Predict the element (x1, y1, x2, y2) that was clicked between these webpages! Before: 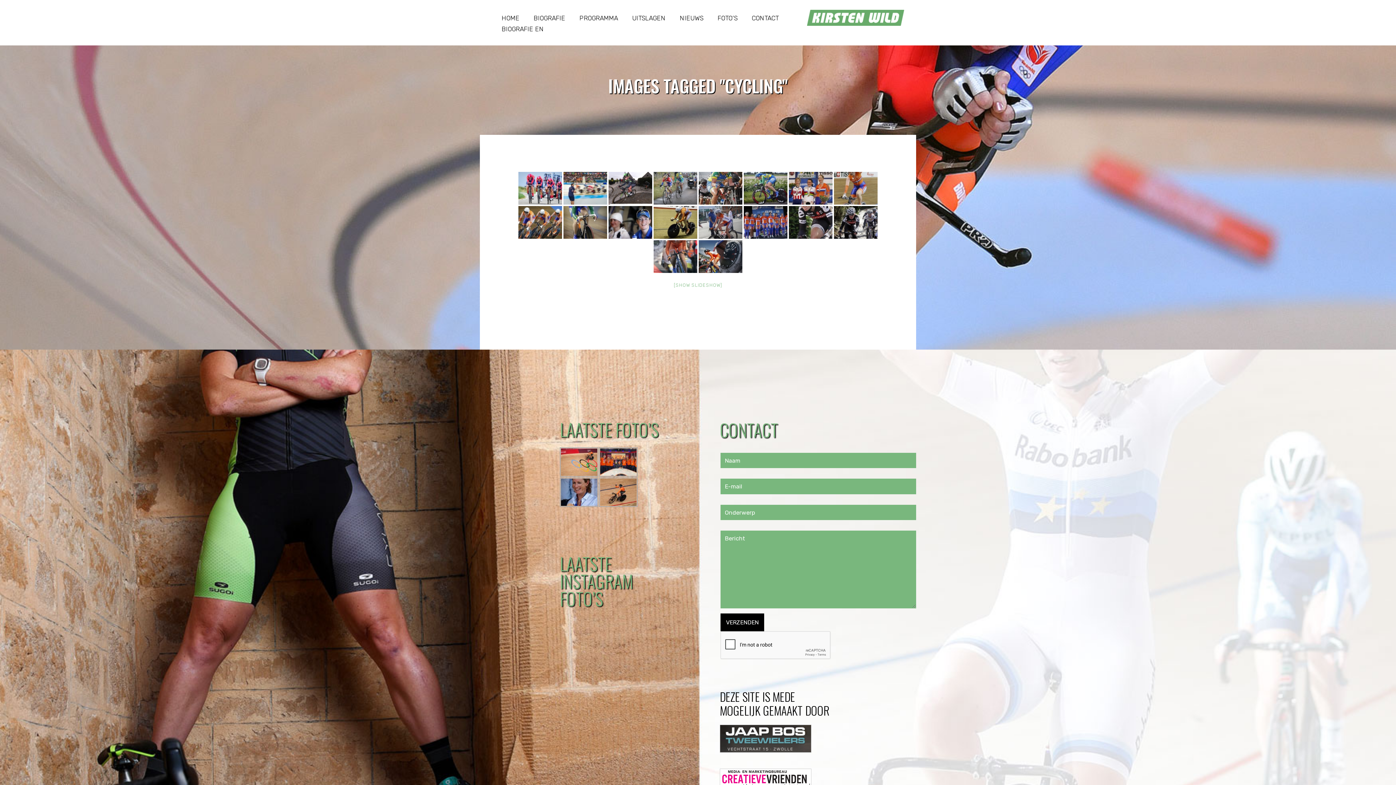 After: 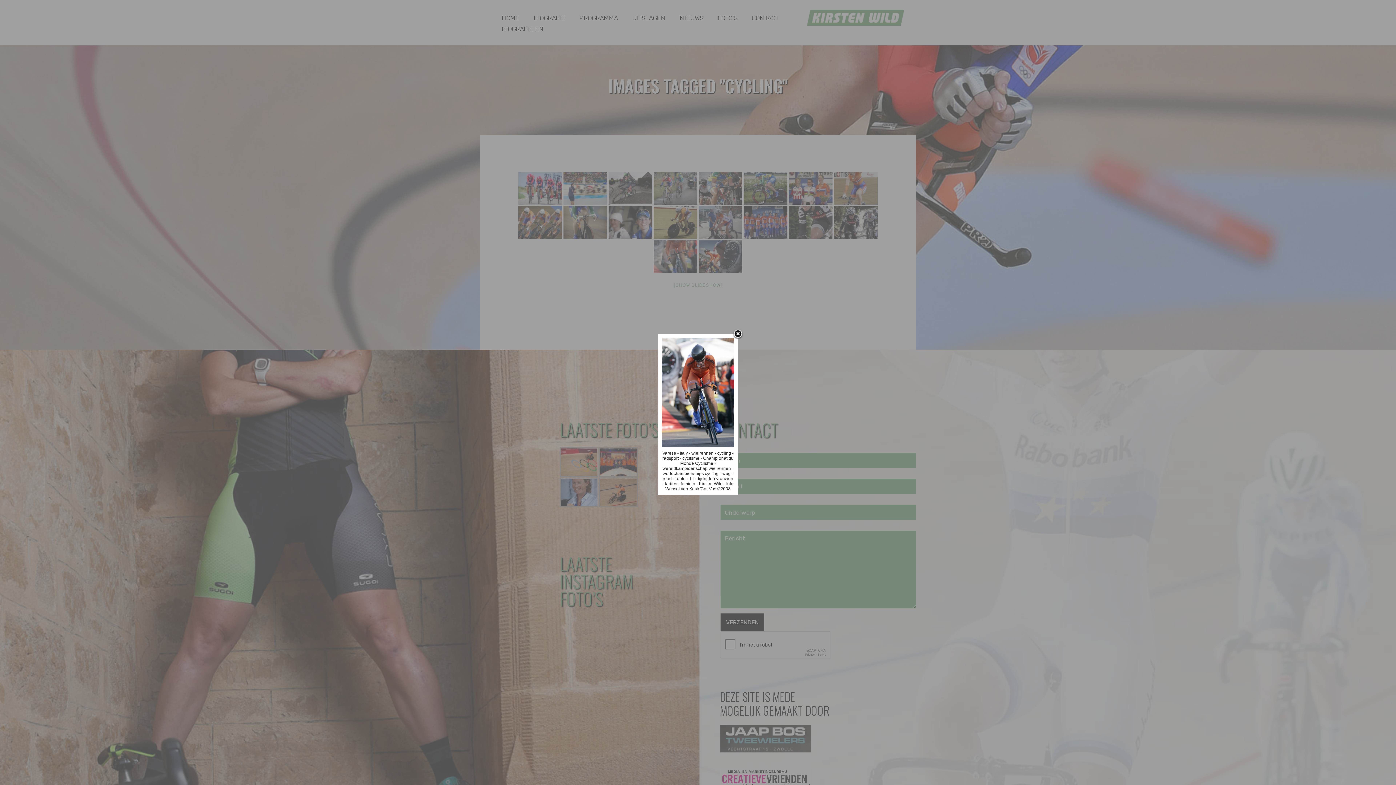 Action: bbox: (653, 240, 697, 273)